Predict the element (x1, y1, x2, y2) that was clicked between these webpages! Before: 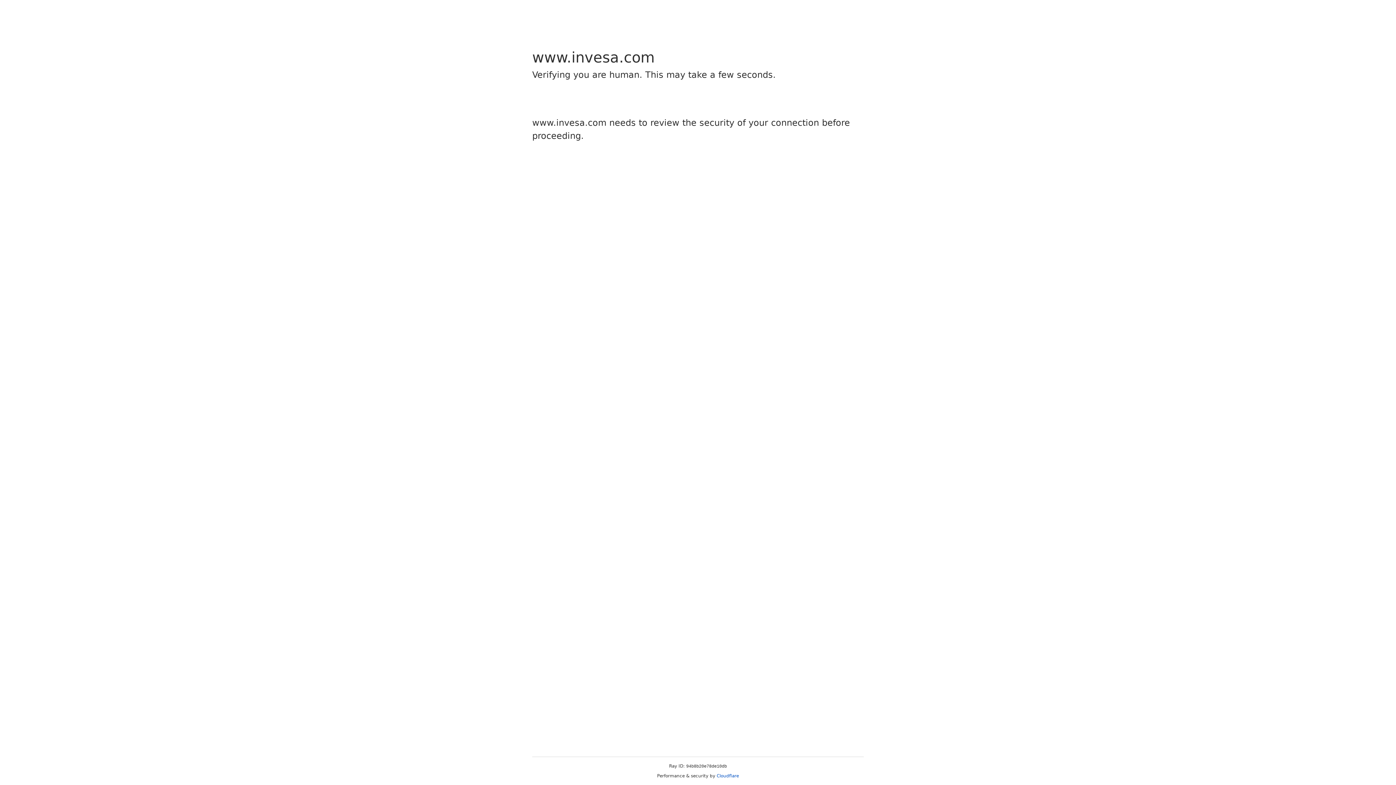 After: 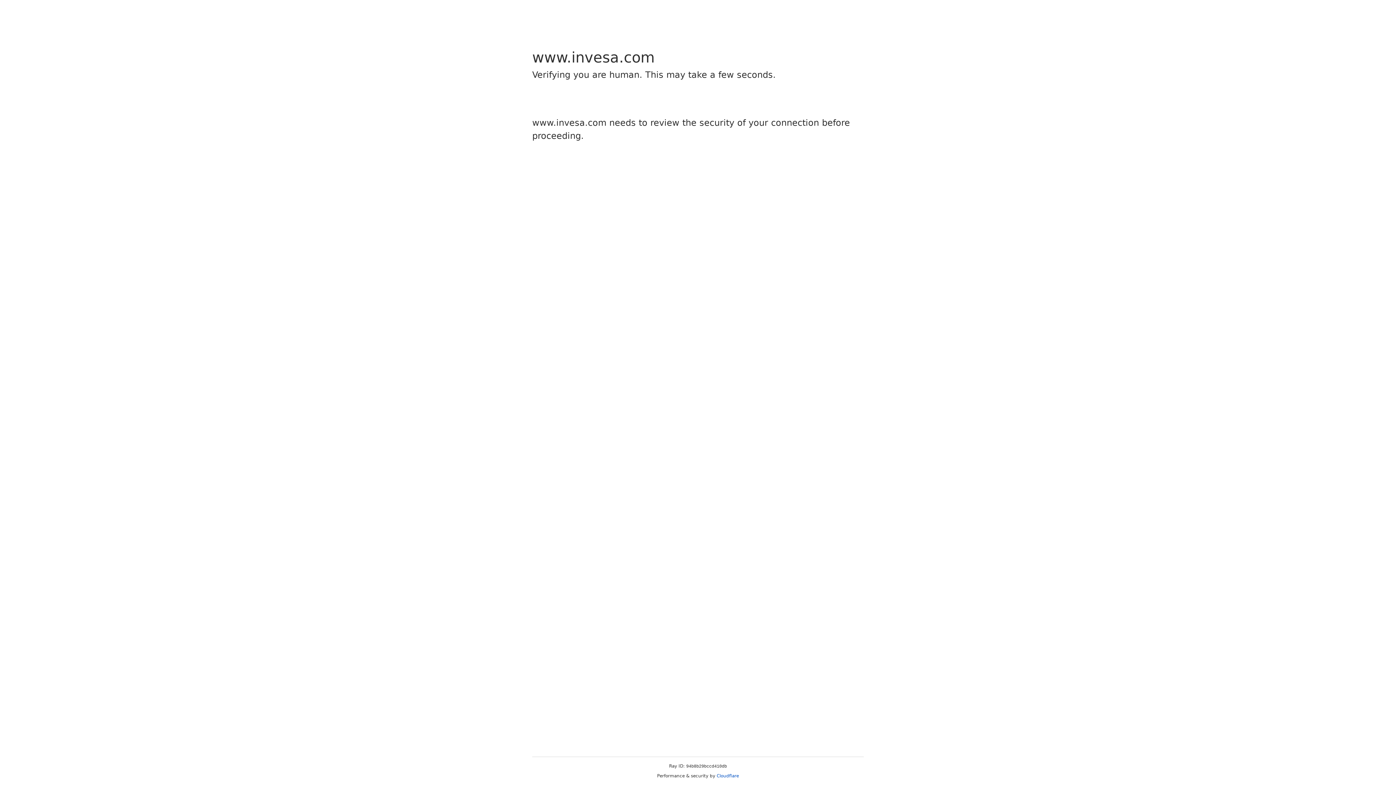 Action: bbox: (716, 773, 739, 778) label: Cloudflare